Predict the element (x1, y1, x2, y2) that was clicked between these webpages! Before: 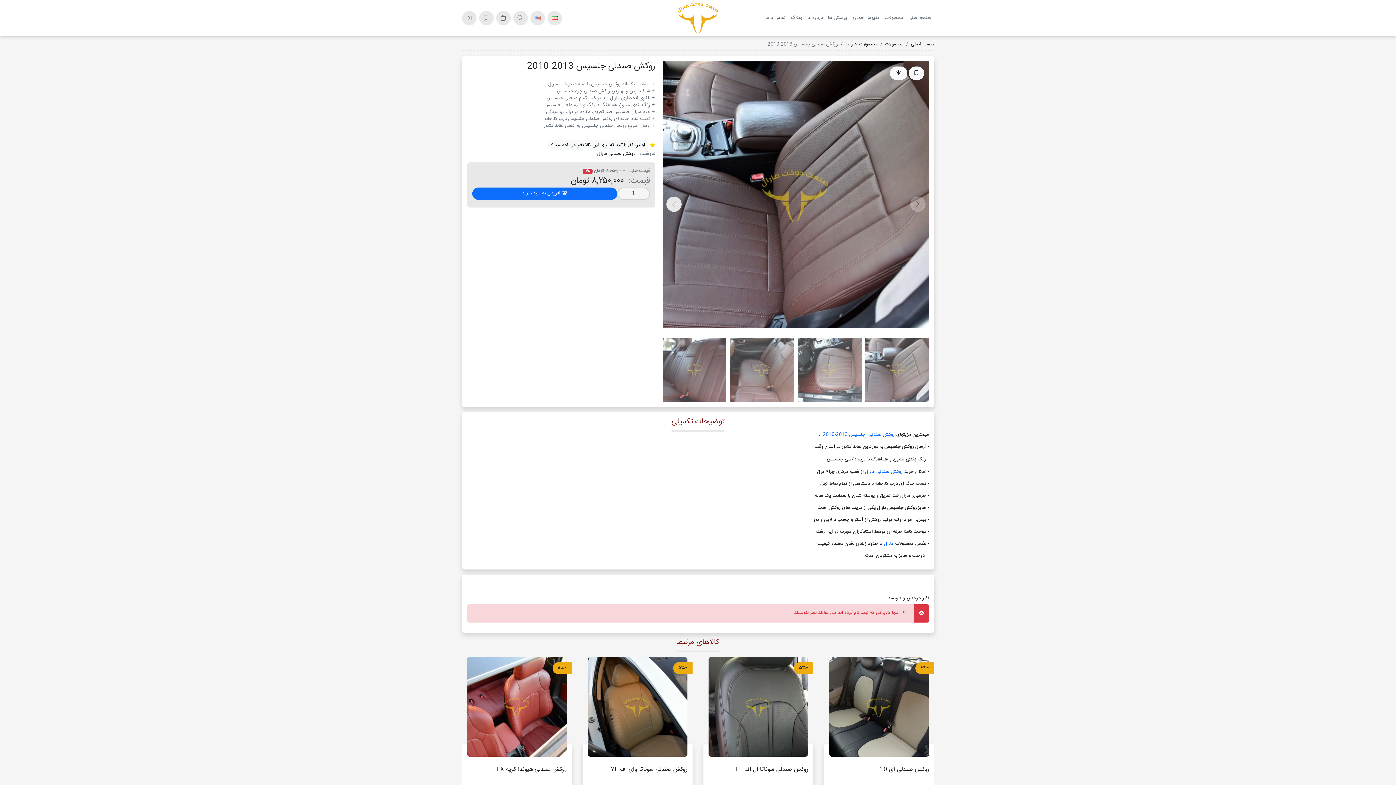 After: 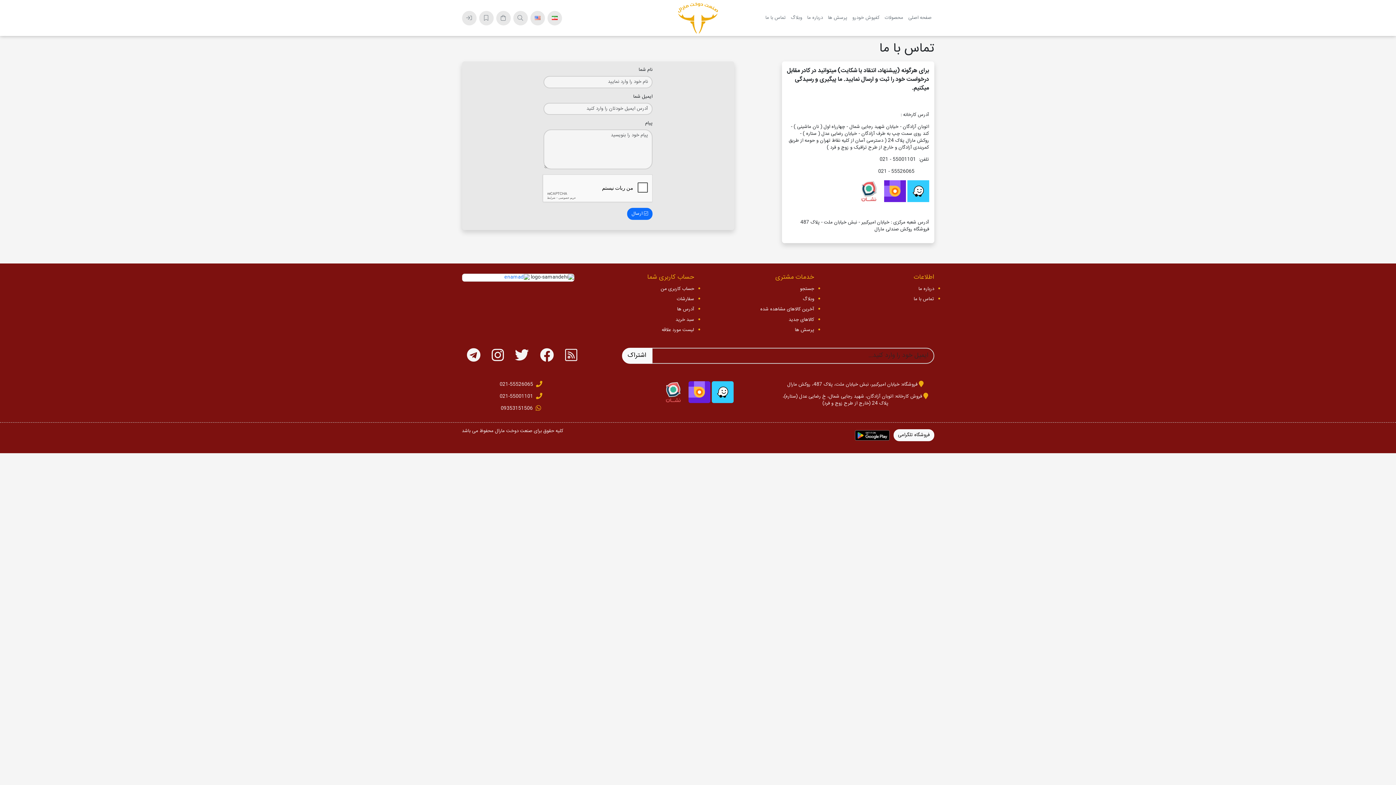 Action: bbox: (763, 9, 788, 26) label: تماس با ما